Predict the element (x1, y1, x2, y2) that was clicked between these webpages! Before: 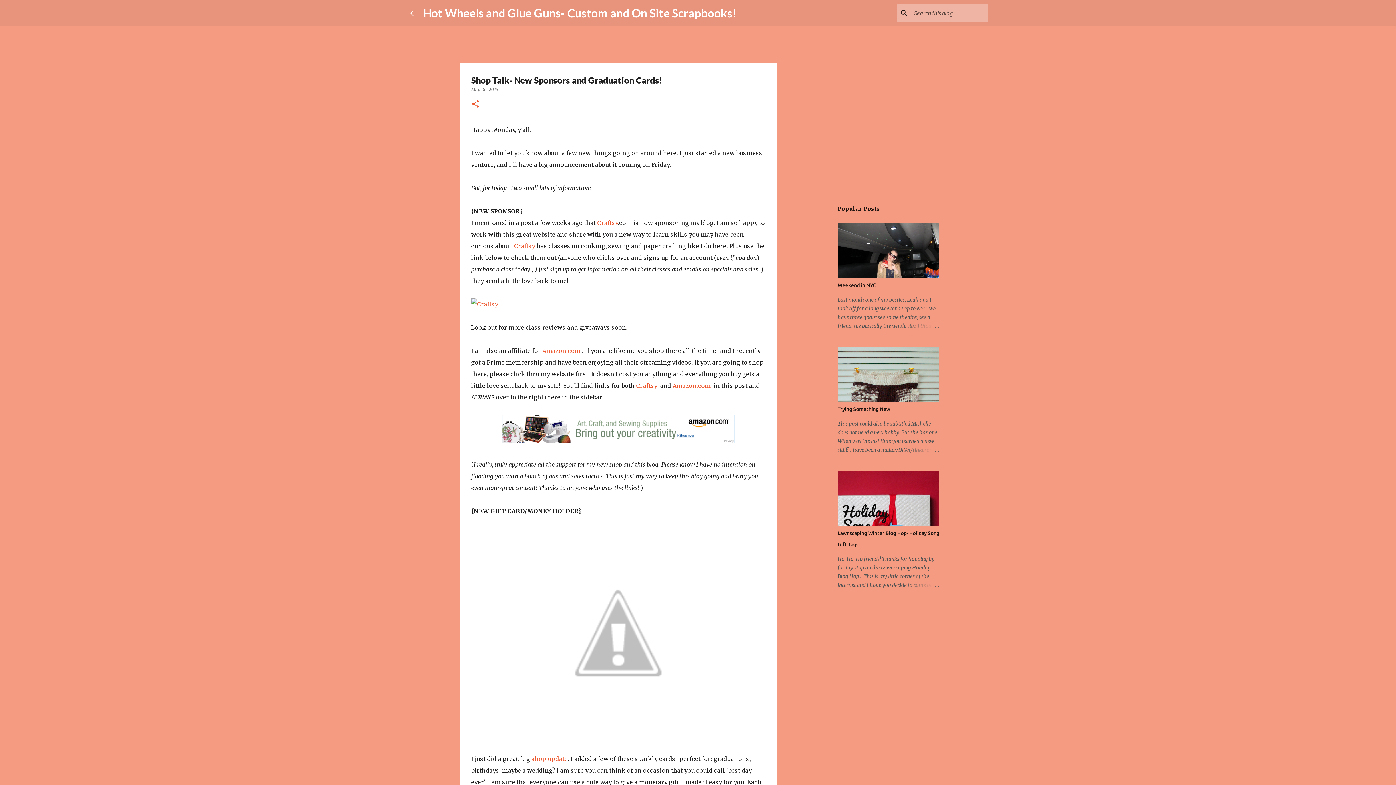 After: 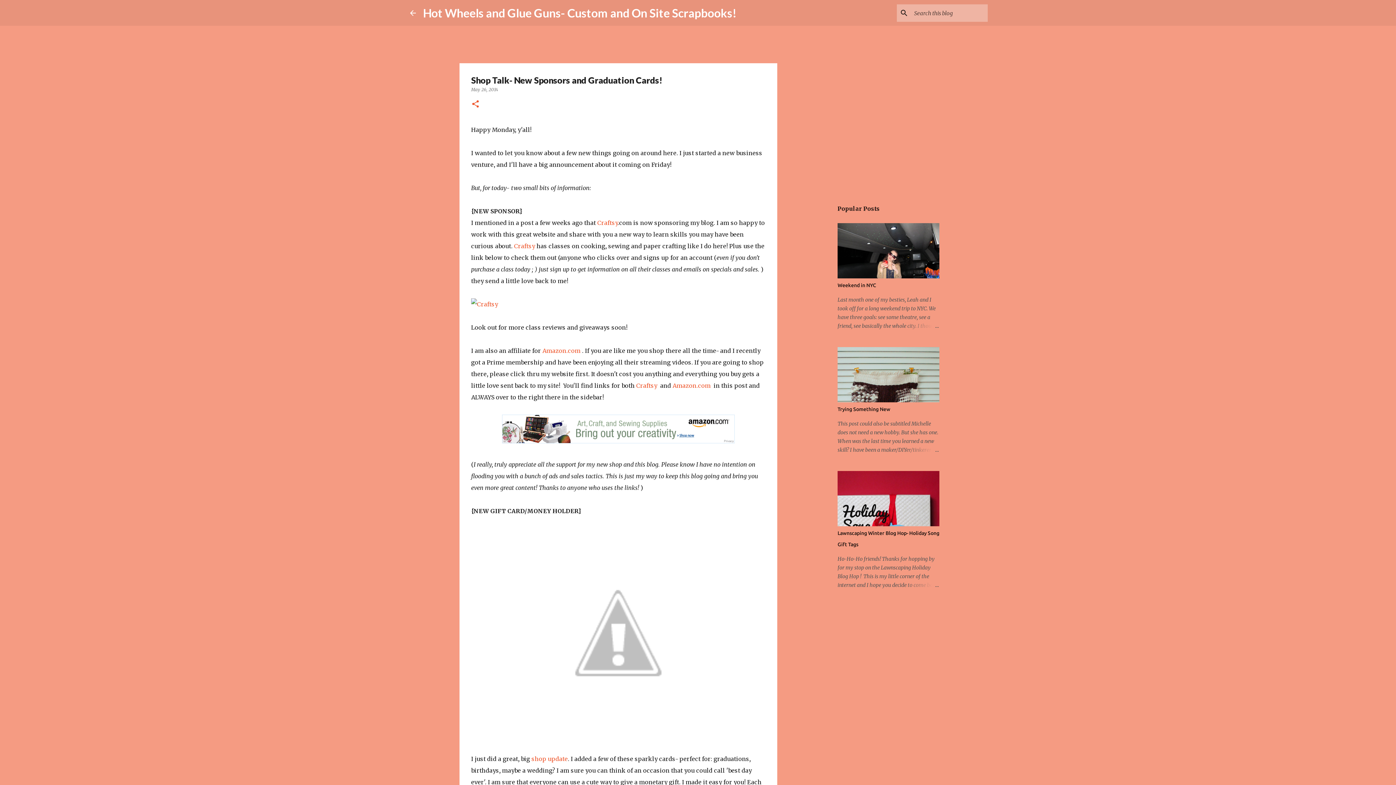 Action: label: Amazon.com bbox: (672, 382, 710, 389)